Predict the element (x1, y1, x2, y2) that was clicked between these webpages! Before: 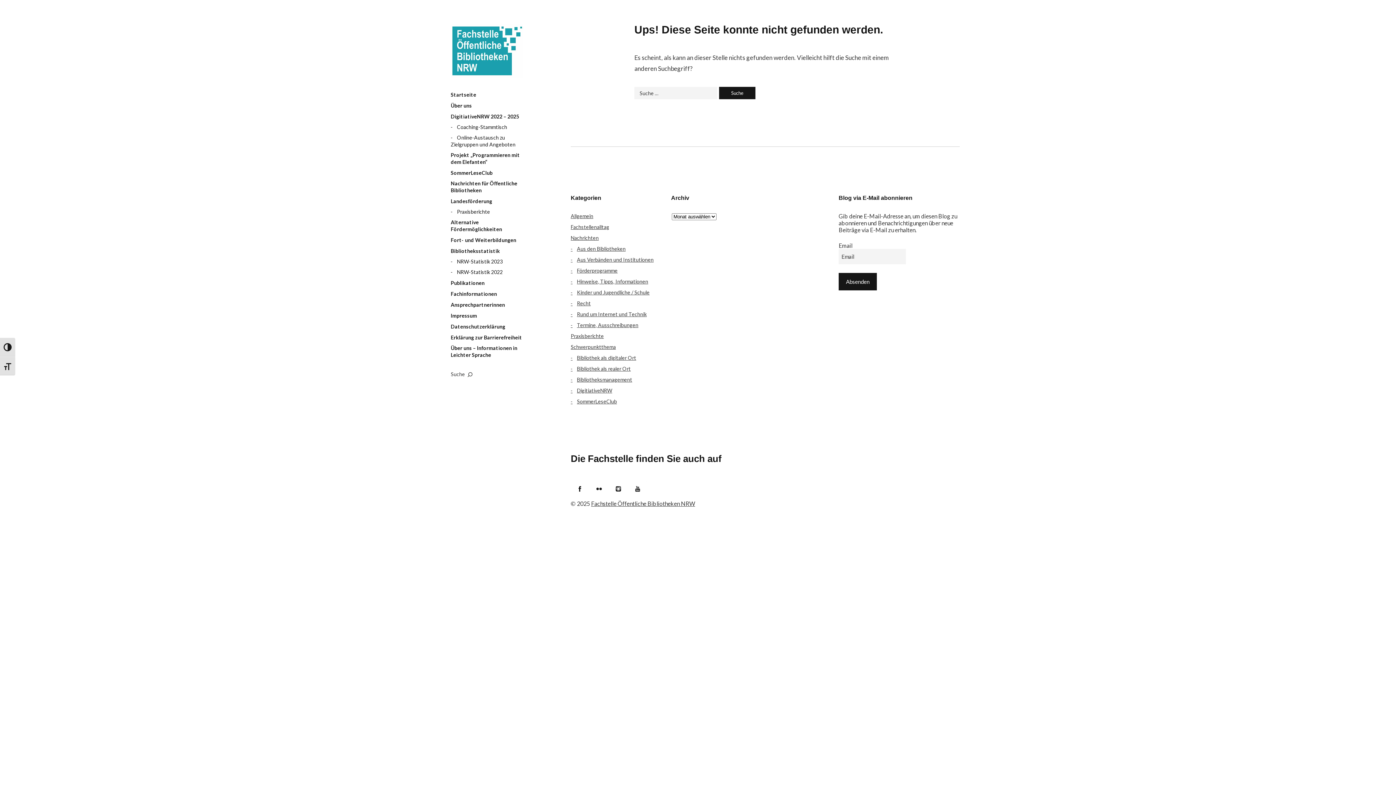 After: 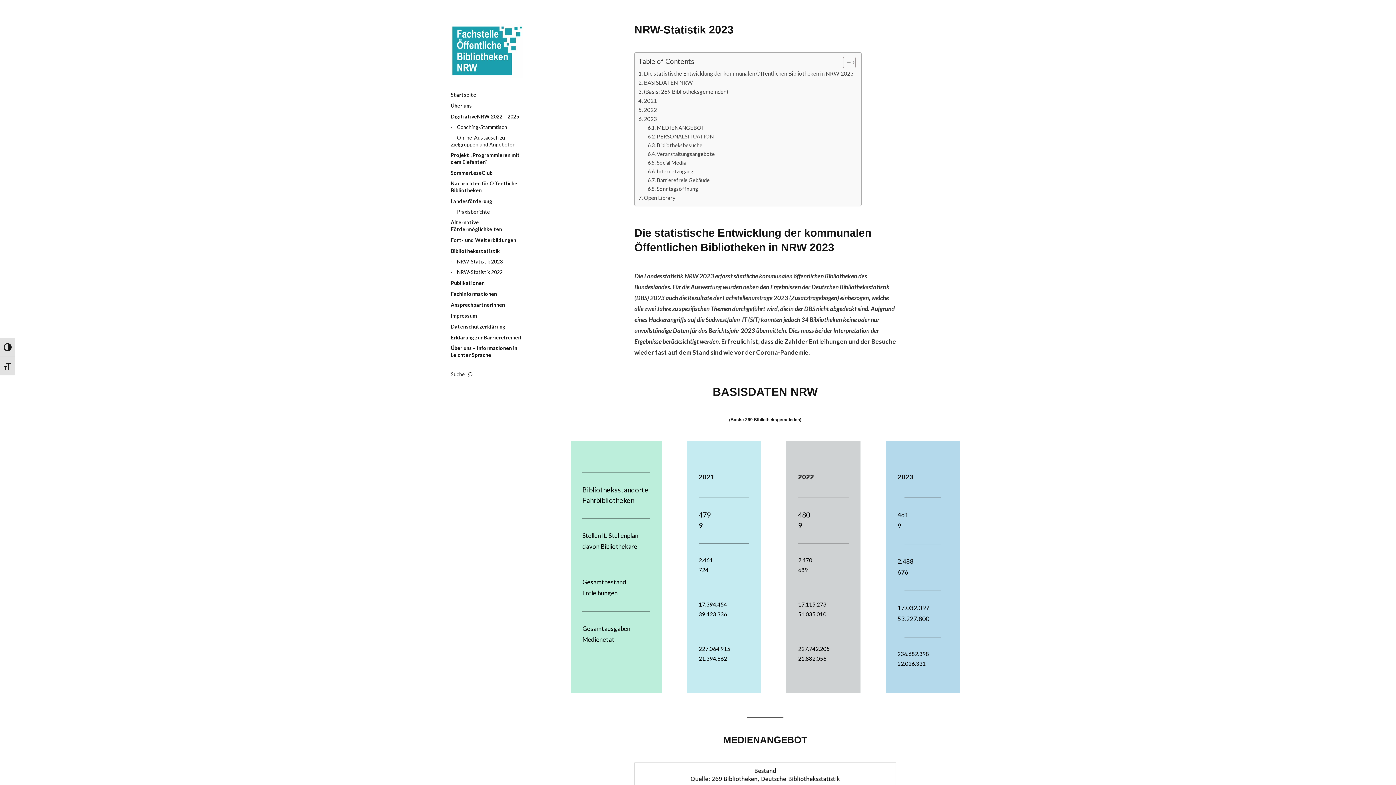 Action: label: NRW-Statistik 2023 bbox: (450, 258, 502, 265)